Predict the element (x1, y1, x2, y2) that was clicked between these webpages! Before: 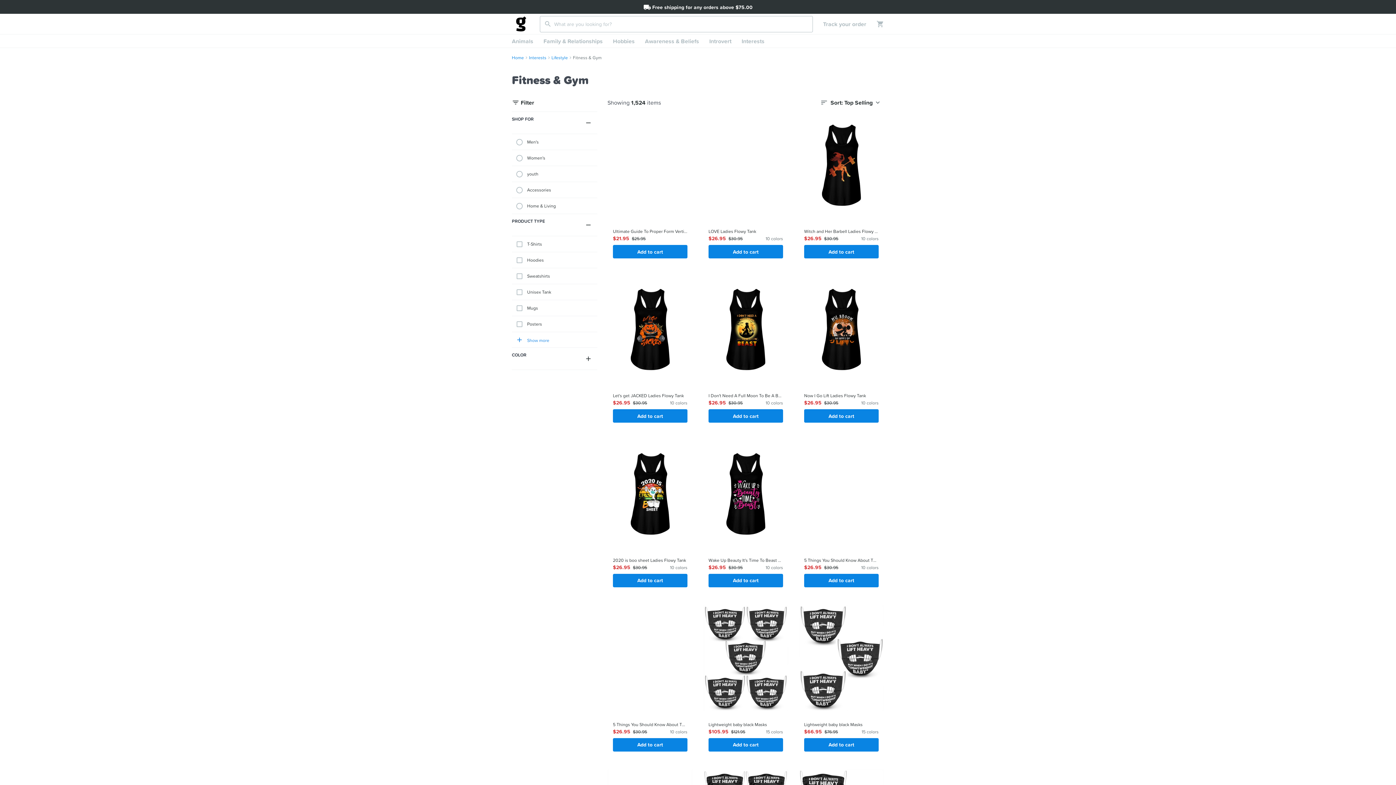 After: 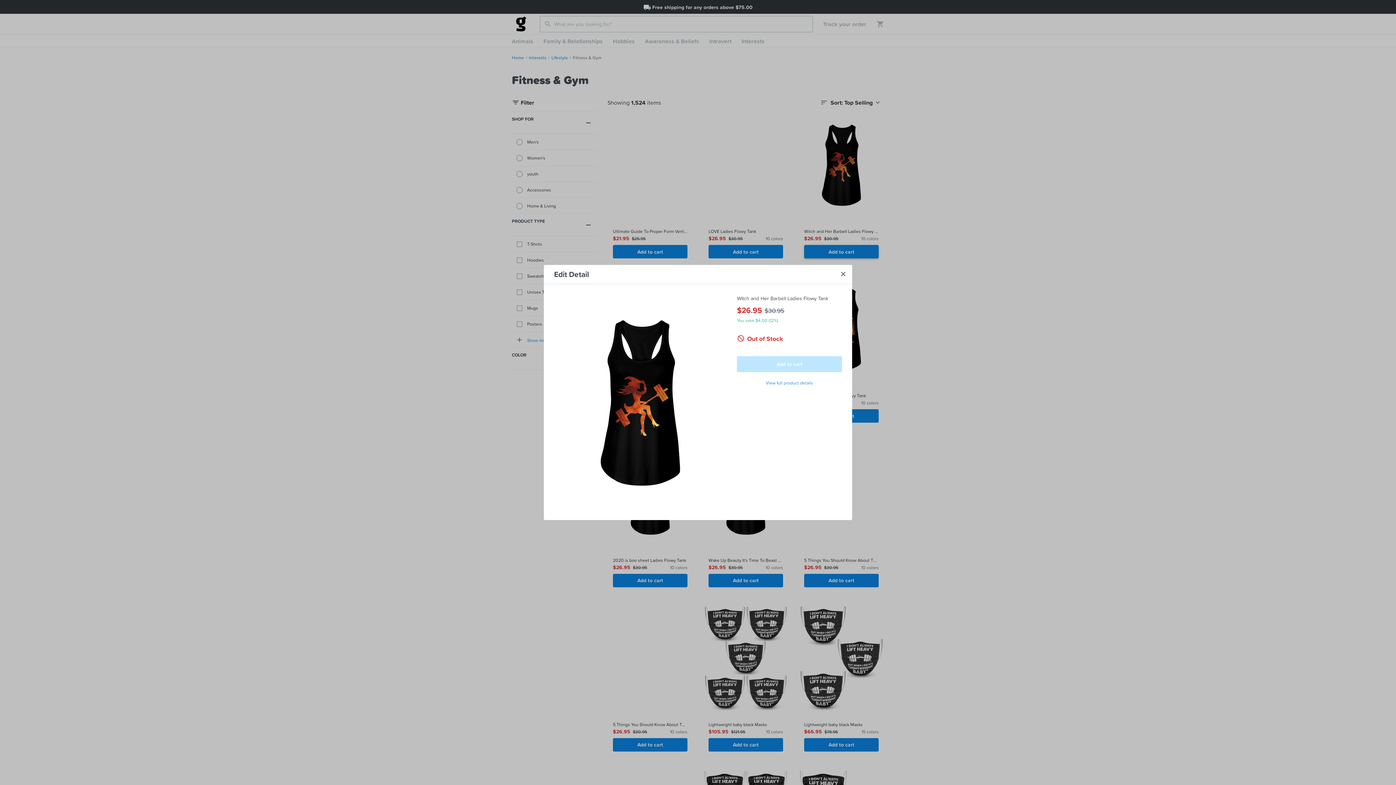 Action: label: Add to cart bbox: (804, 245, 878, 258)